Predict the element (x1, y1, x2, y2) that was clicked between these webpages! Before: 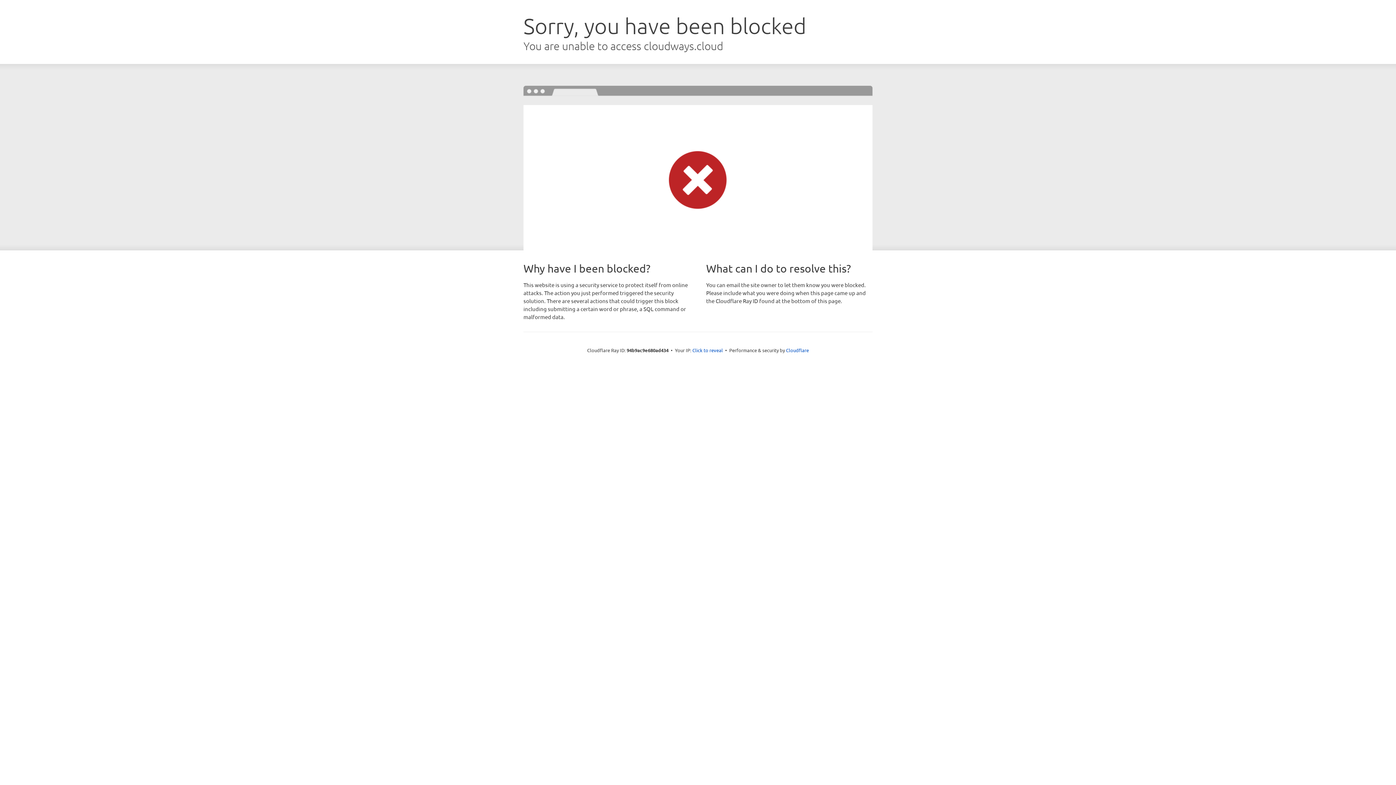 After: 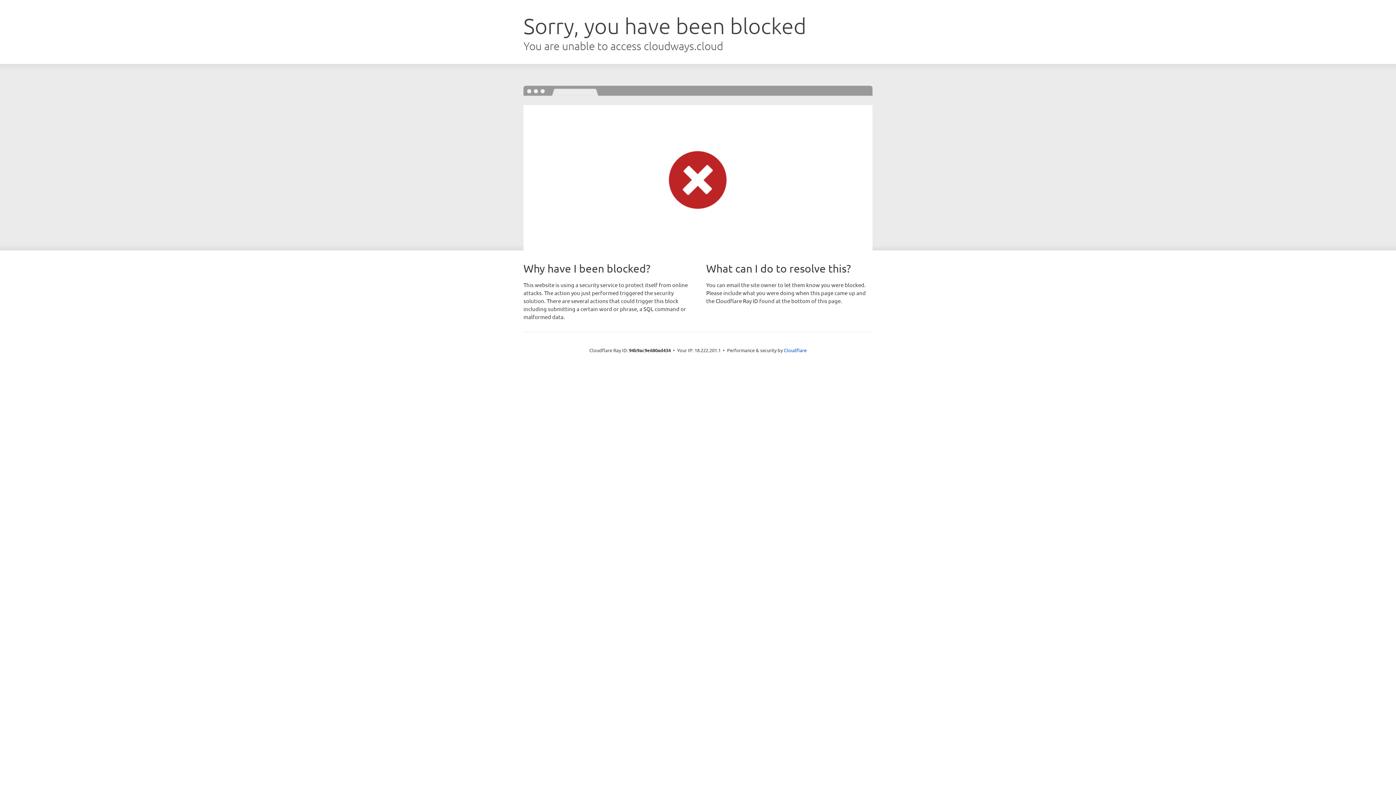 Action: label: Click to reveal bbox: (692, 346, 723, 353)